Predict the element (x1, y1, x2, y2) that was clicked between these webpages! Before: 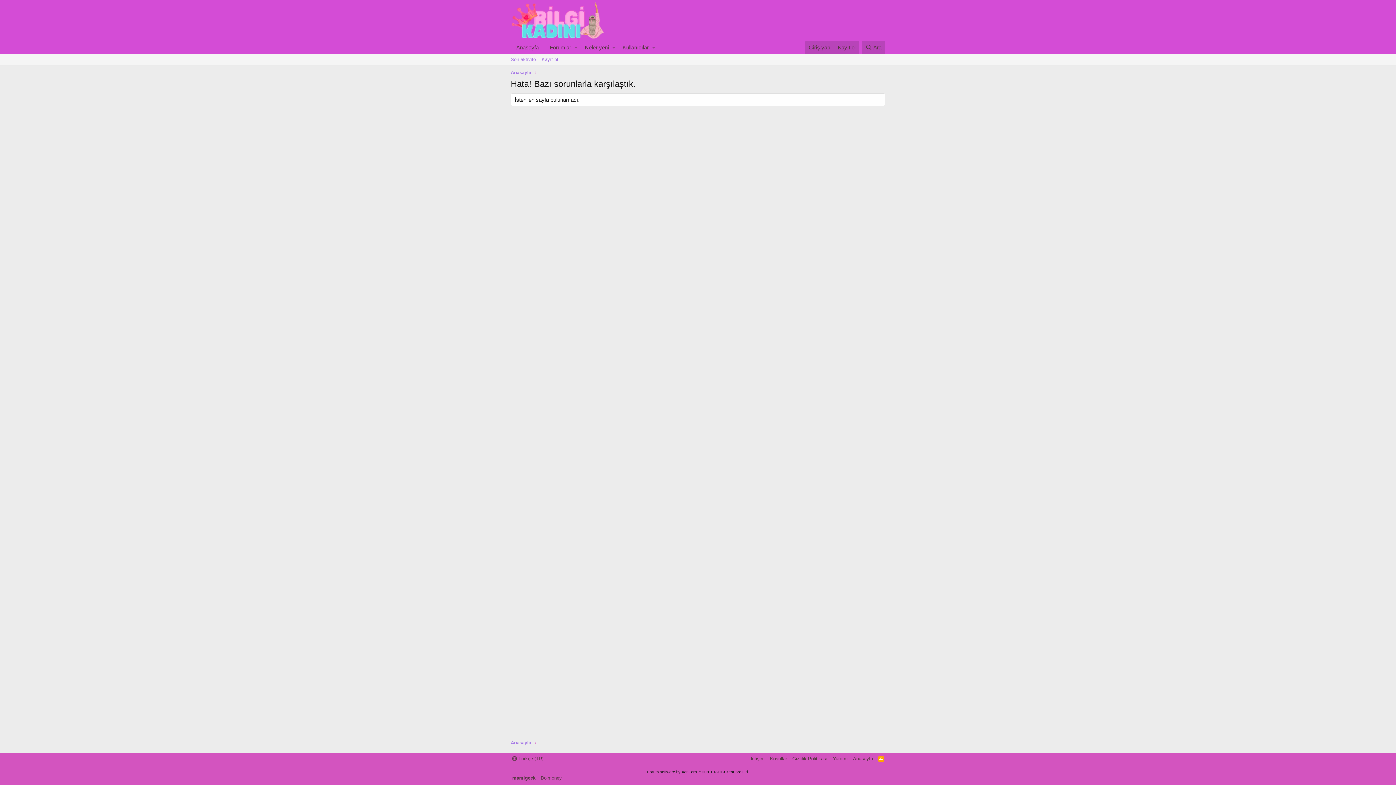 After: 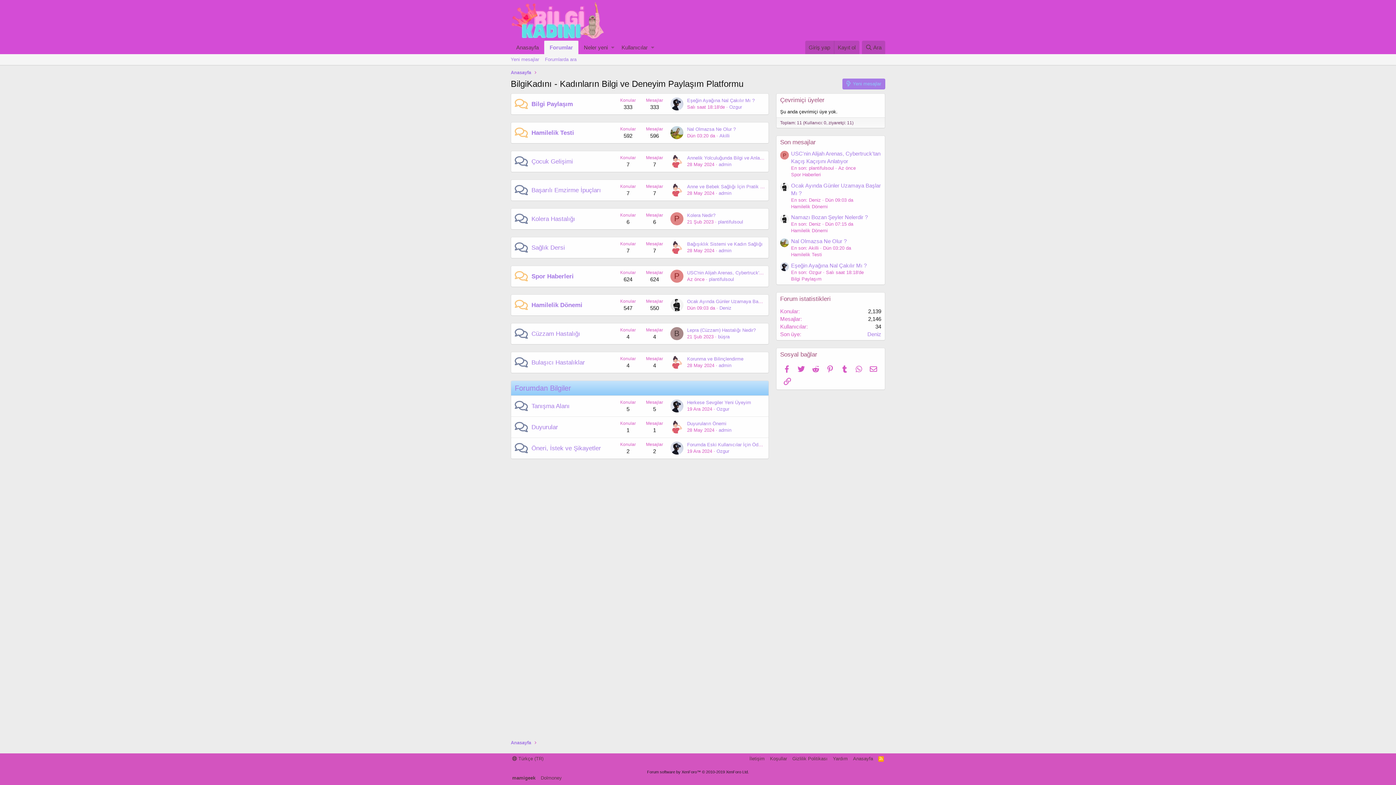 Action: bbox: (510, 69, 531, 76) label: Anasayfa